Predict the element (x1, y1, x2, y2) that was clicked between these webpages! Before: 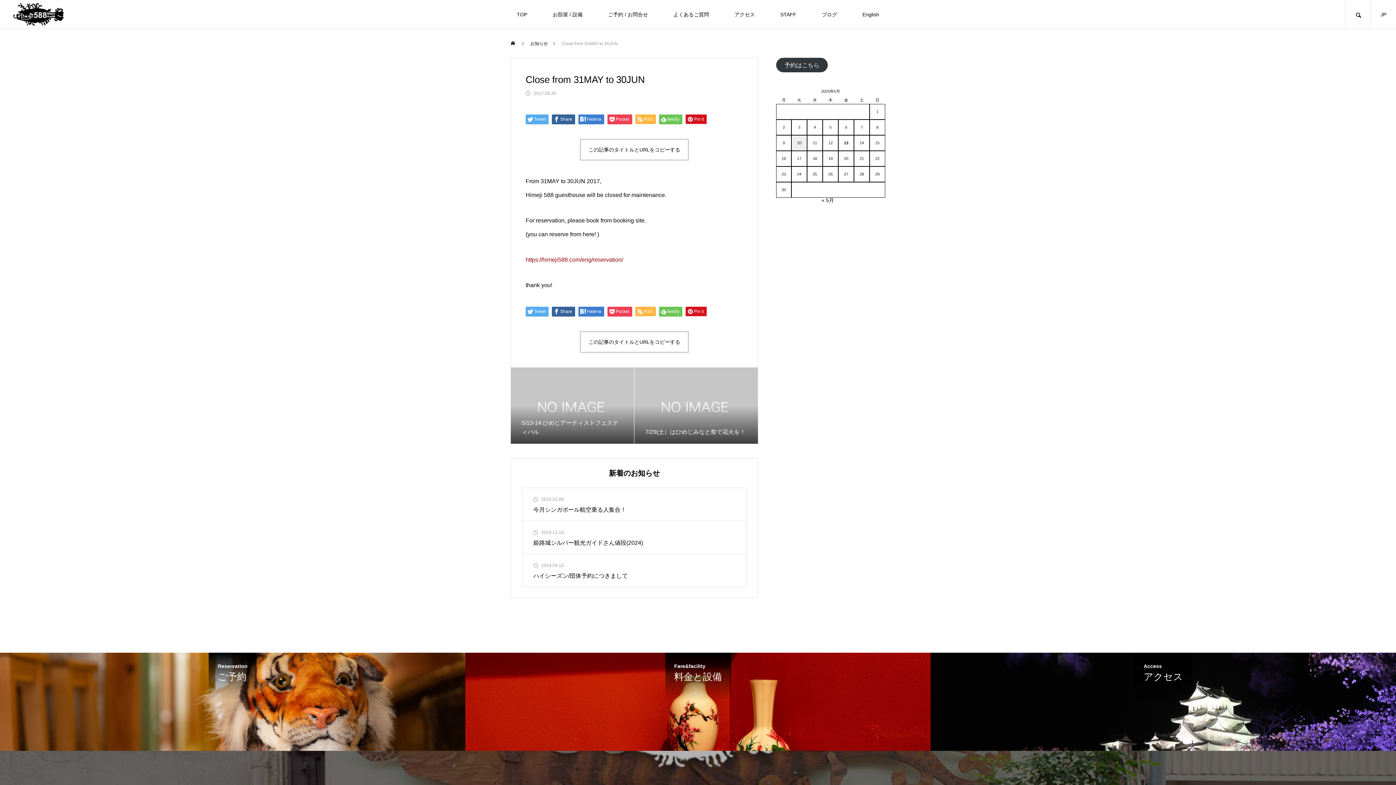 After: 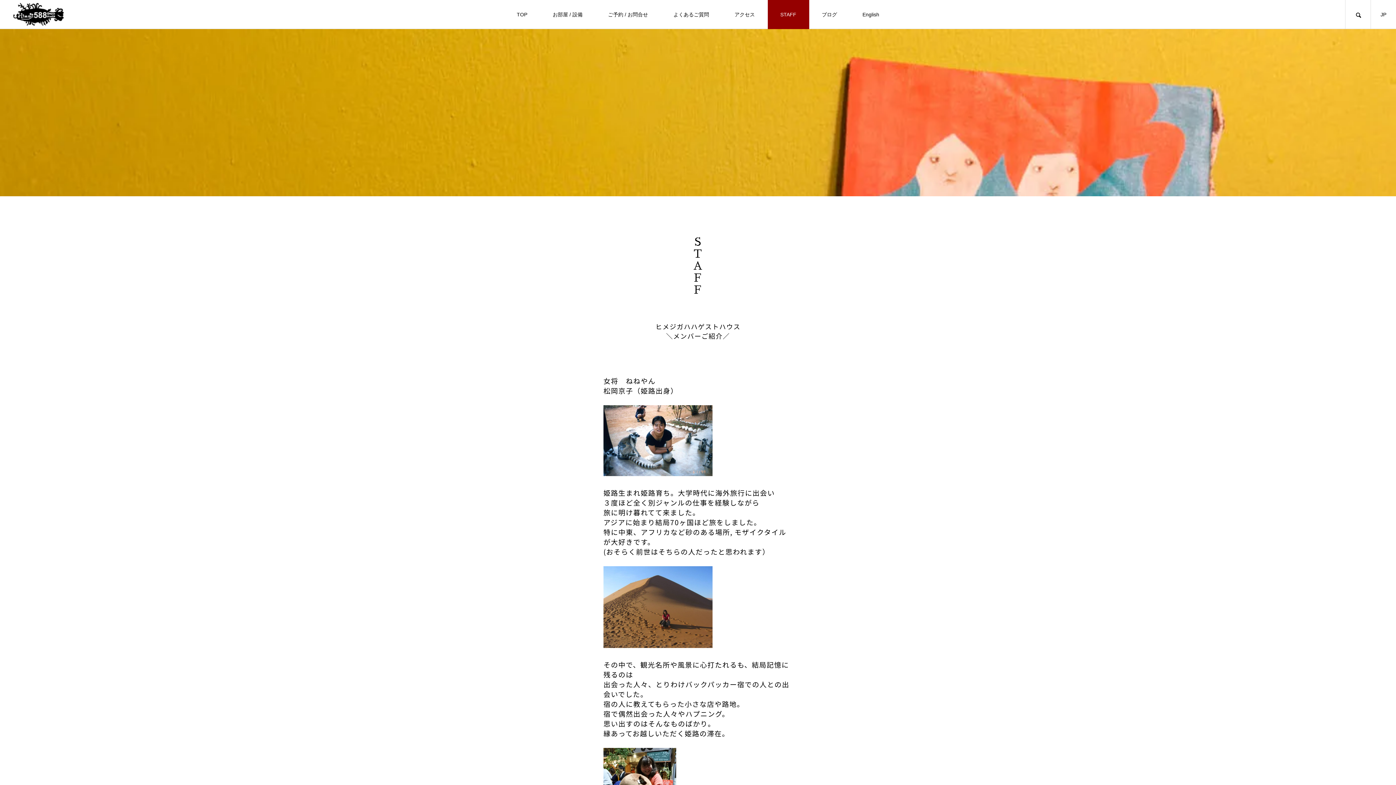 Action: bbox: (767, 0, 809, 29) label: STAFF